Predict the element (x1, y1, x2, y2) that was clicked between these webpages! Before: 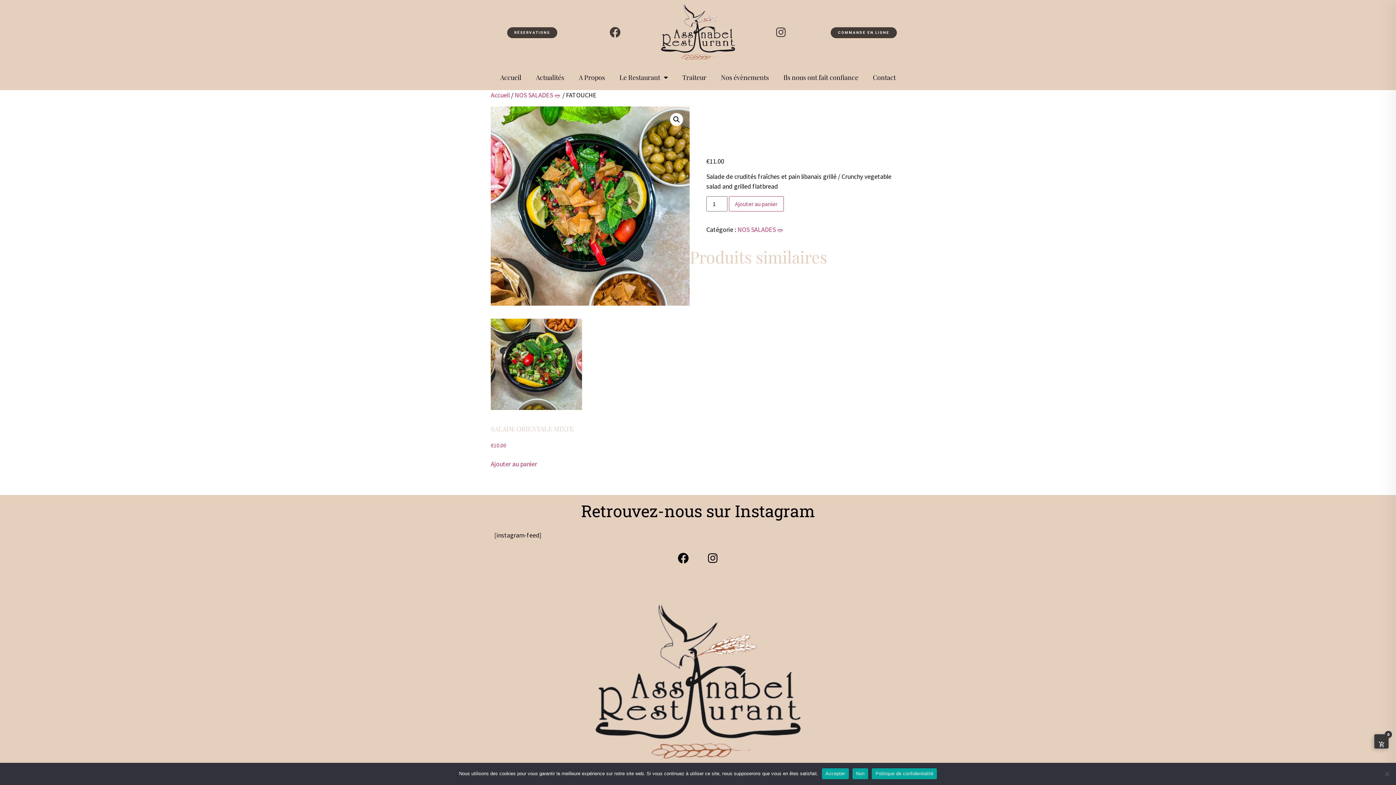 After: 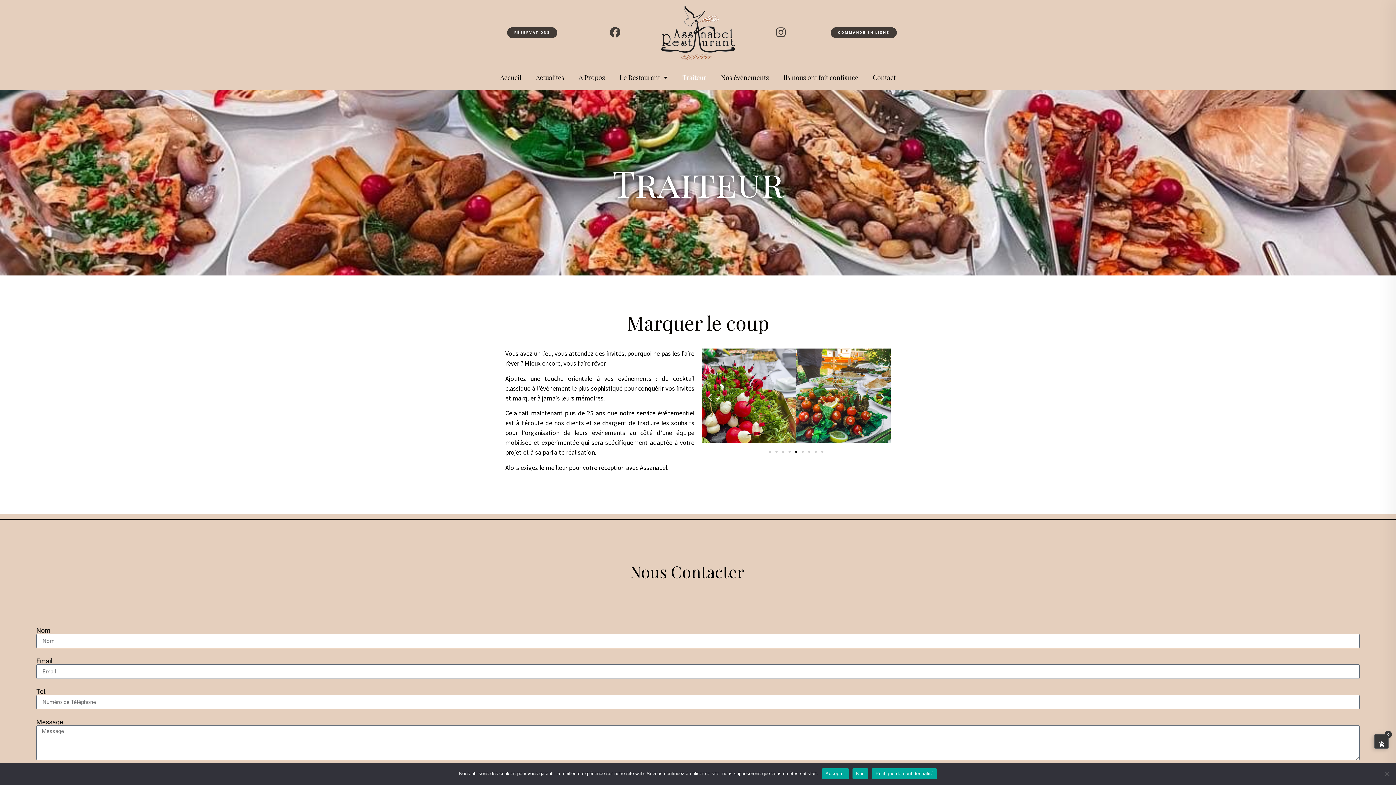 Action: bbox: (675, 68, 713, 86) label: Traiteur